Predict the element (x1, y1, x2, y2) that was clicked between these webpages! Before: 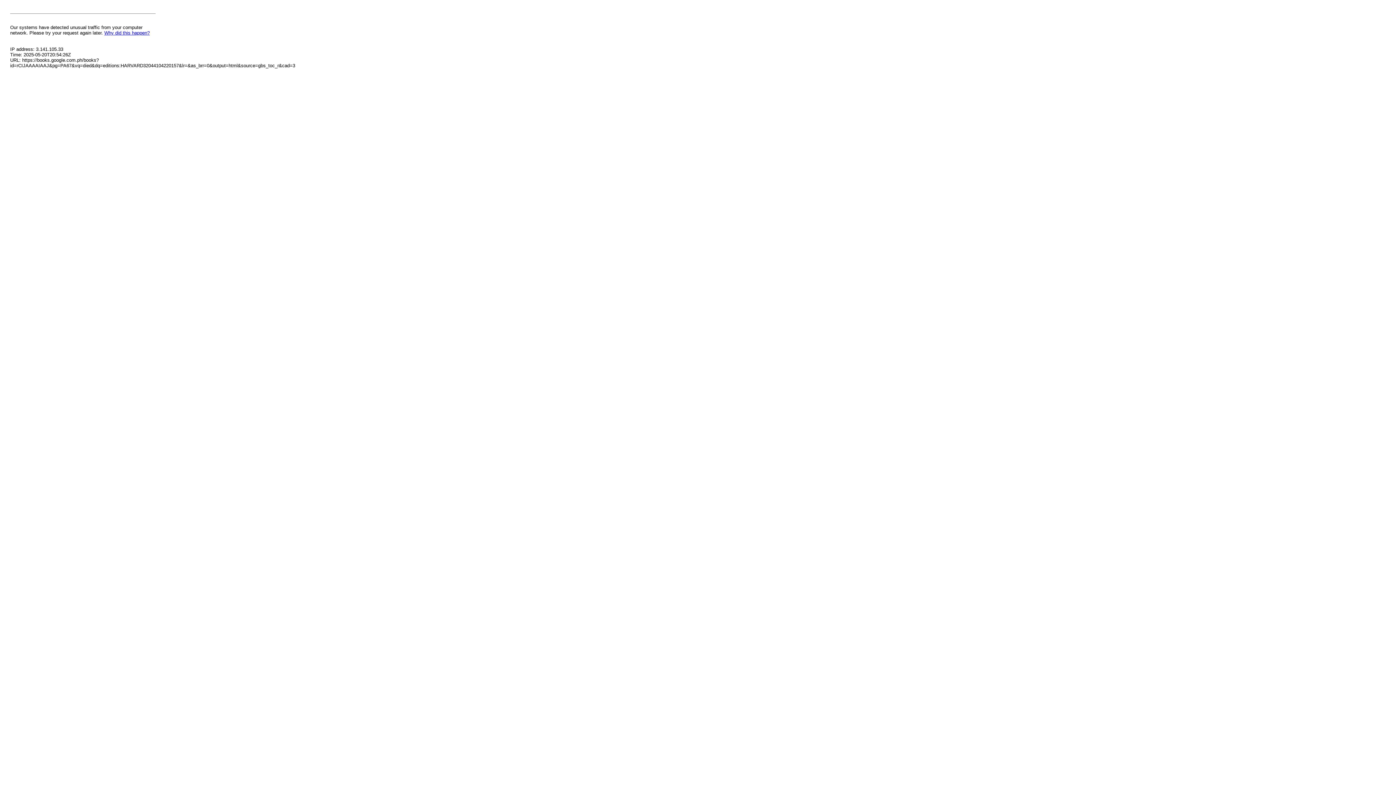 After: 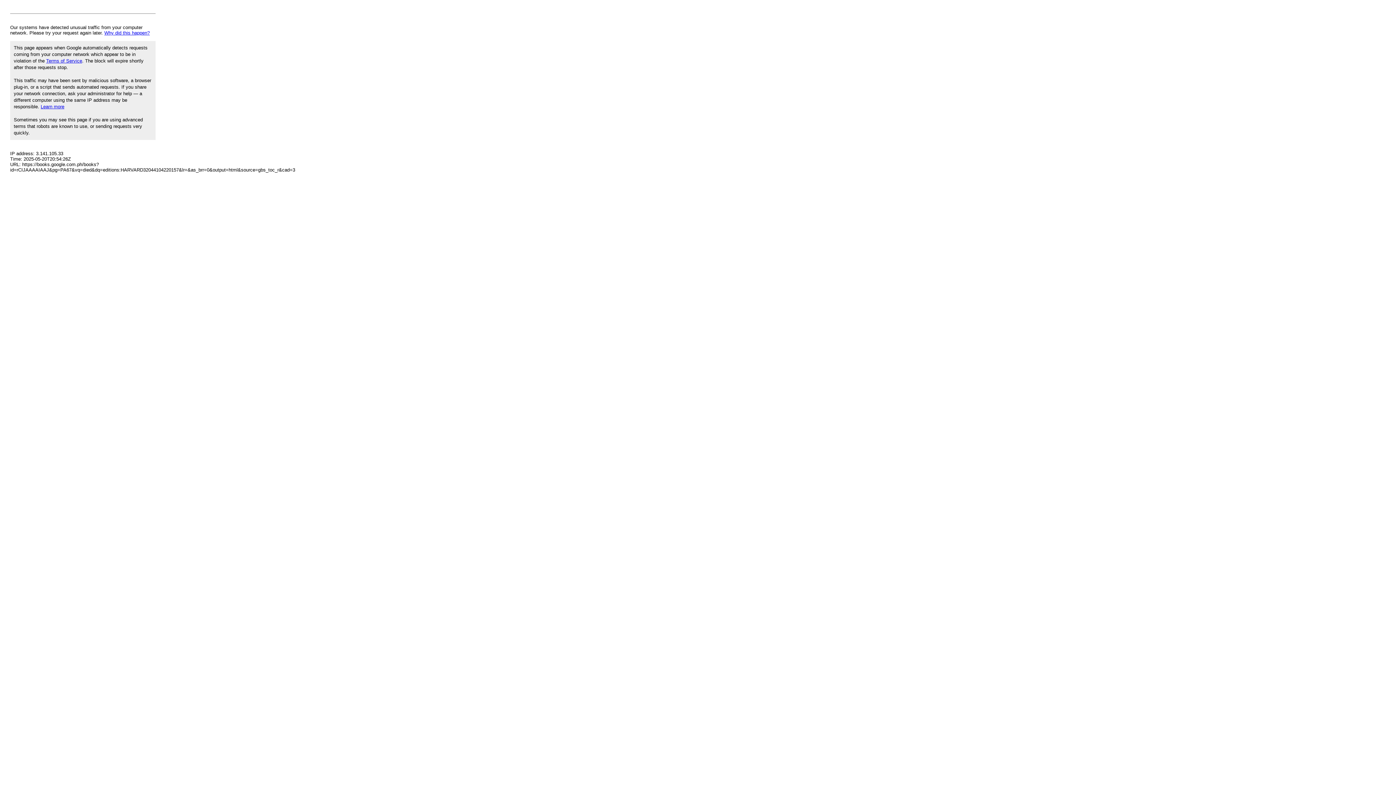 Action: bbox: (104, 30, 149, 35) label: Why did this happen?